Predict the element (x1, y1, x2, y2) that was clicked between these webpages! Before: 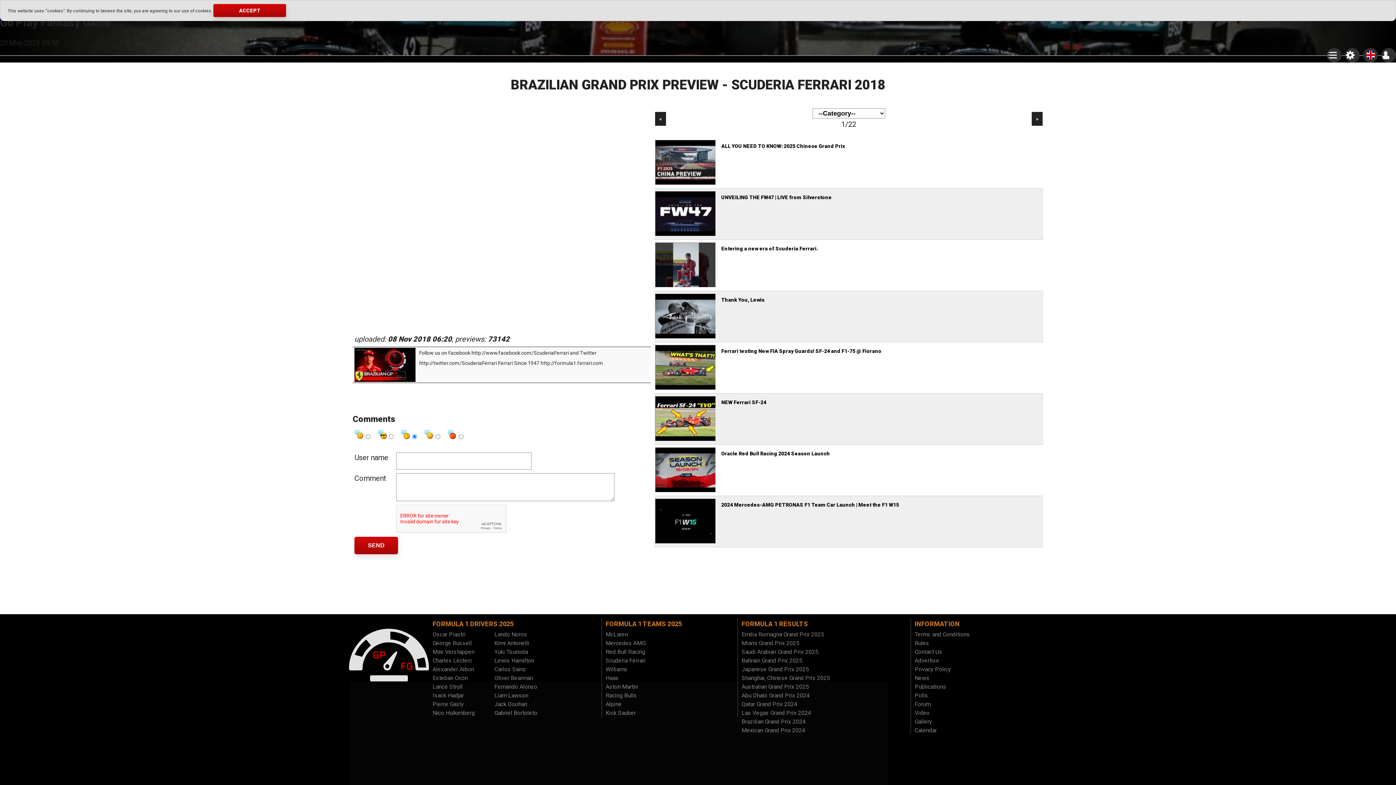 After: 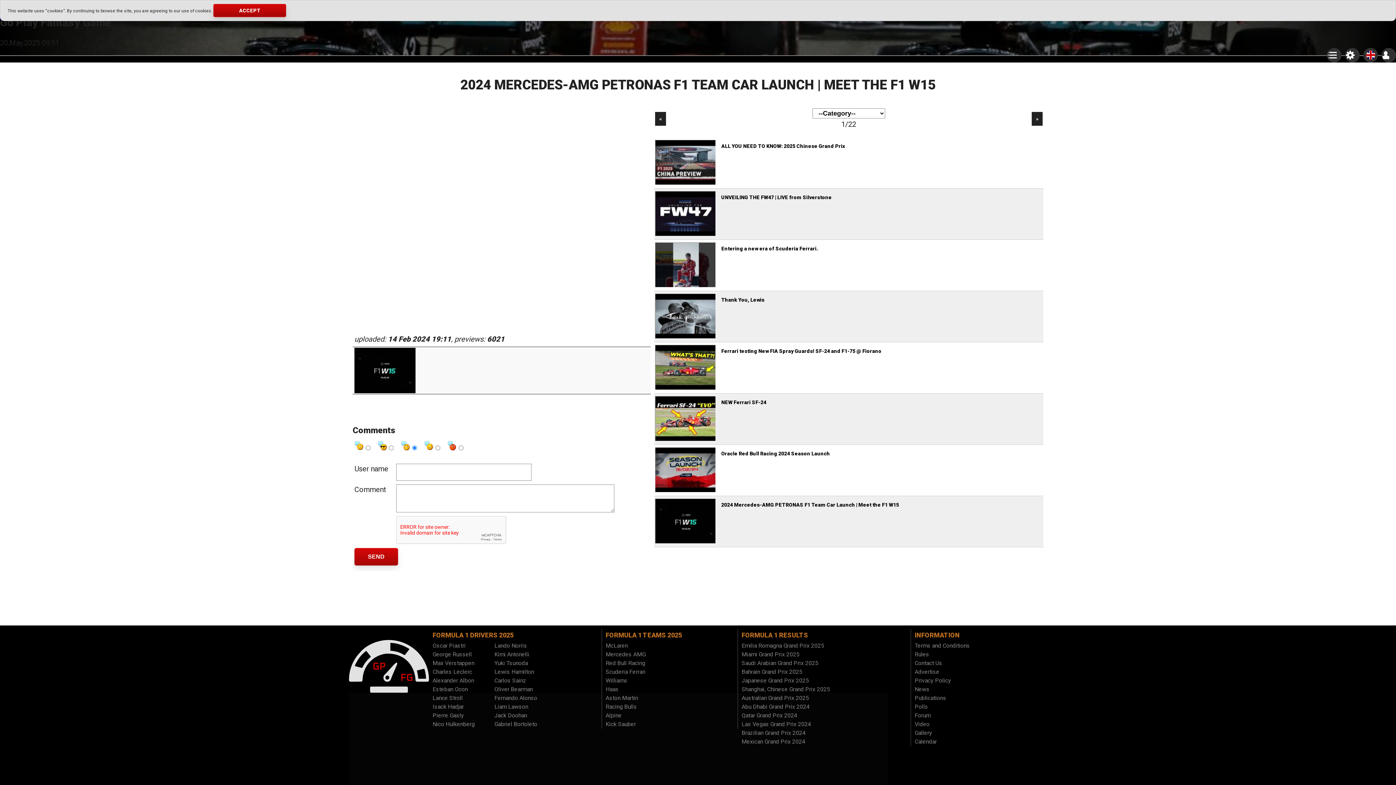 Action: bbox: (721, 502, 899, 508) label: 2024 Mercedes-AMG PETRONAS F1 Team Car Launch | Meet the F1 W15